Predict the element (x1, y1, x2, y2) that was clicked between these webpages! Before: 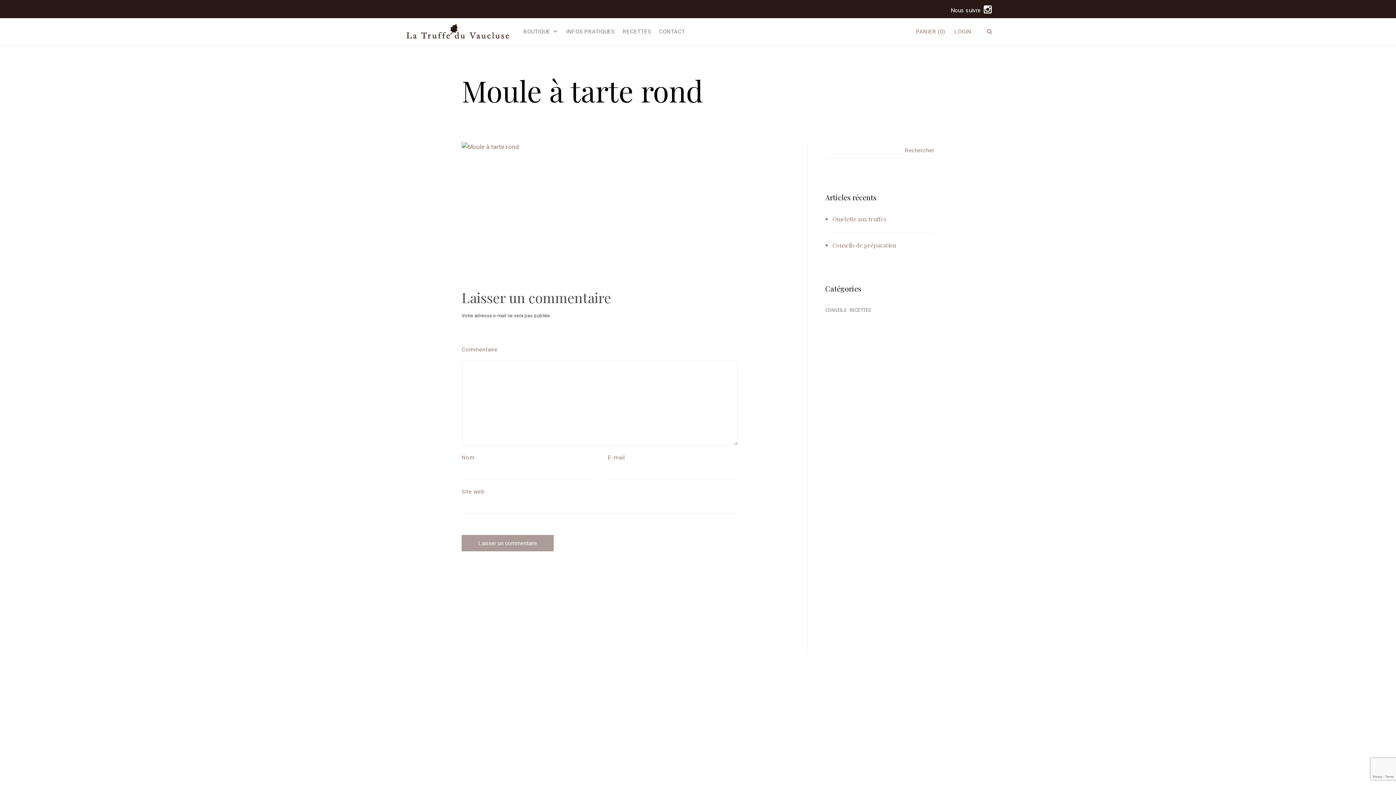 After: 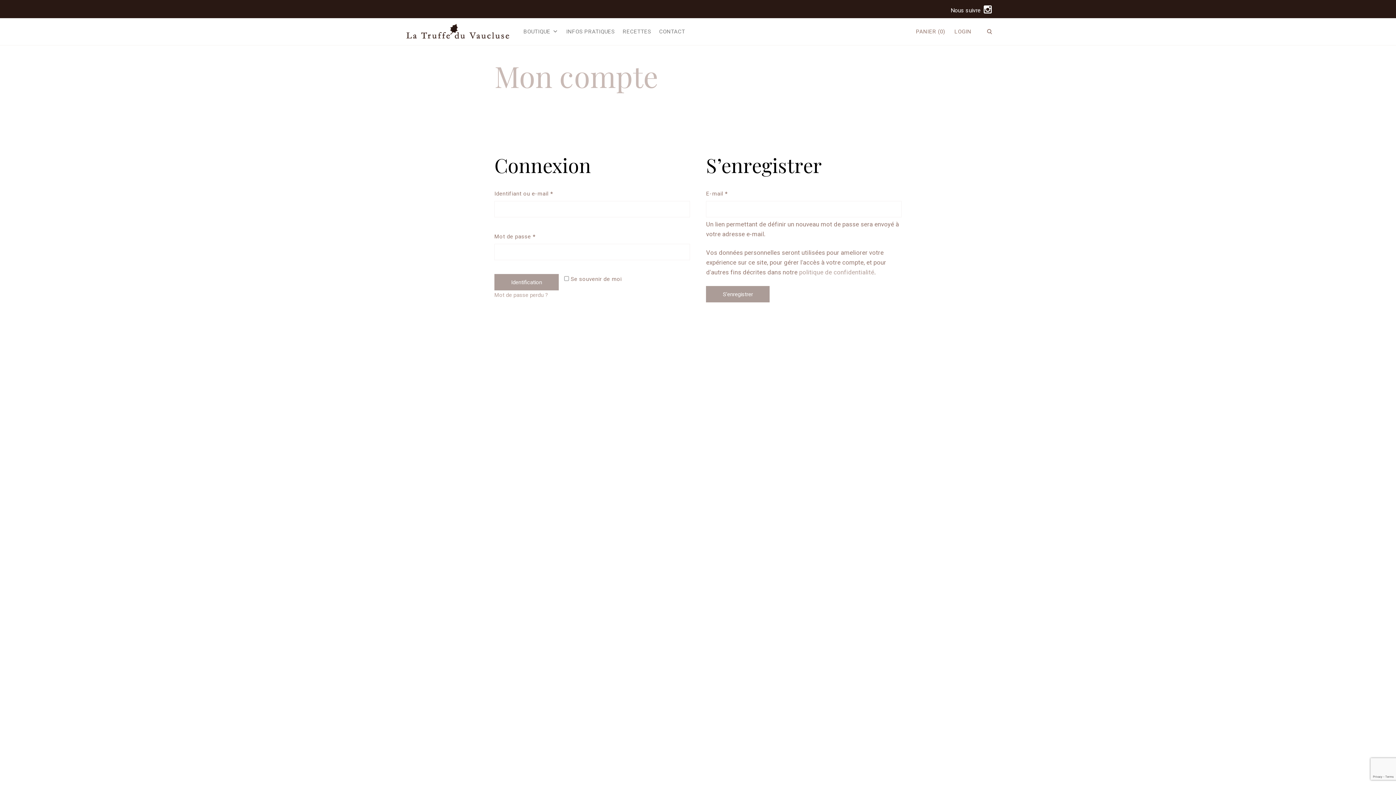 Action: bbox: (954, 27, 971, 36) label: LOGIN